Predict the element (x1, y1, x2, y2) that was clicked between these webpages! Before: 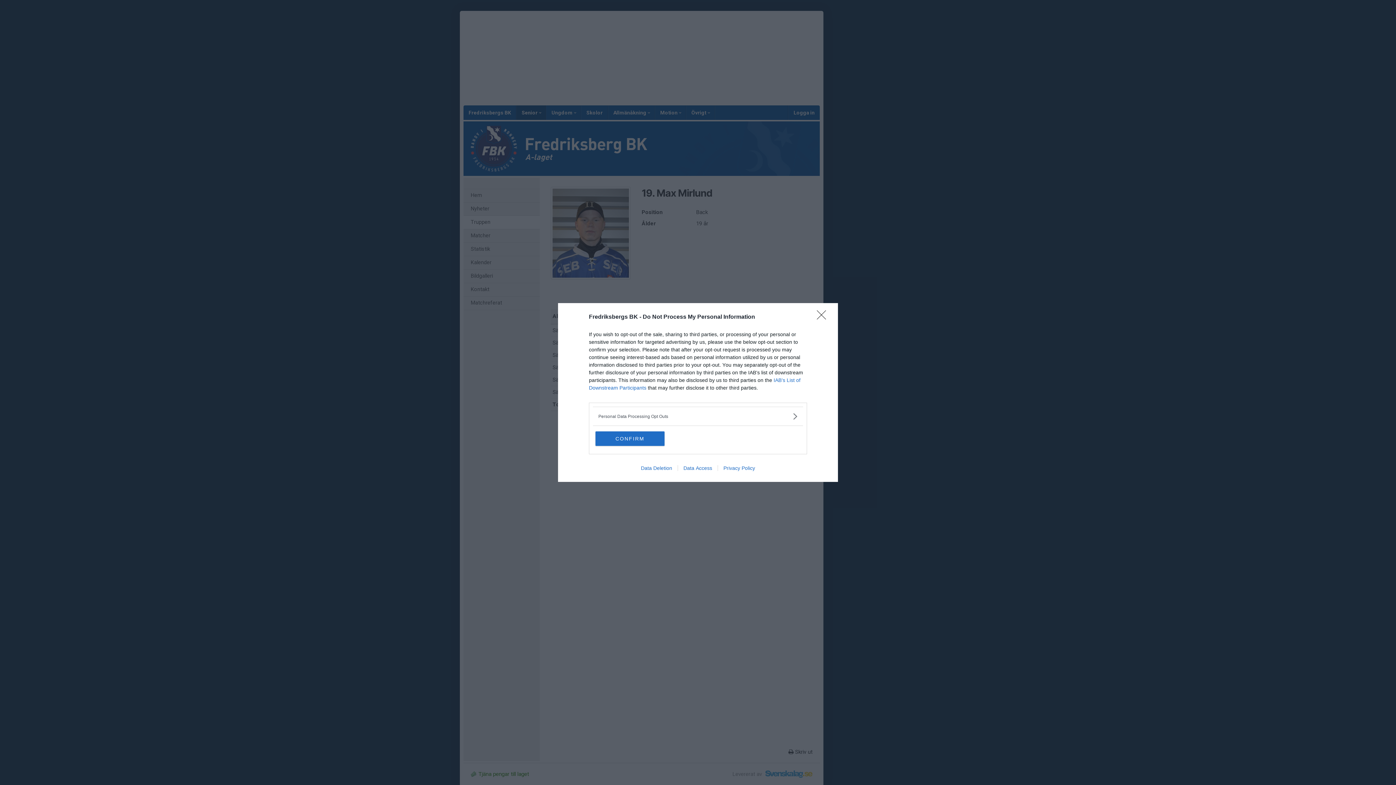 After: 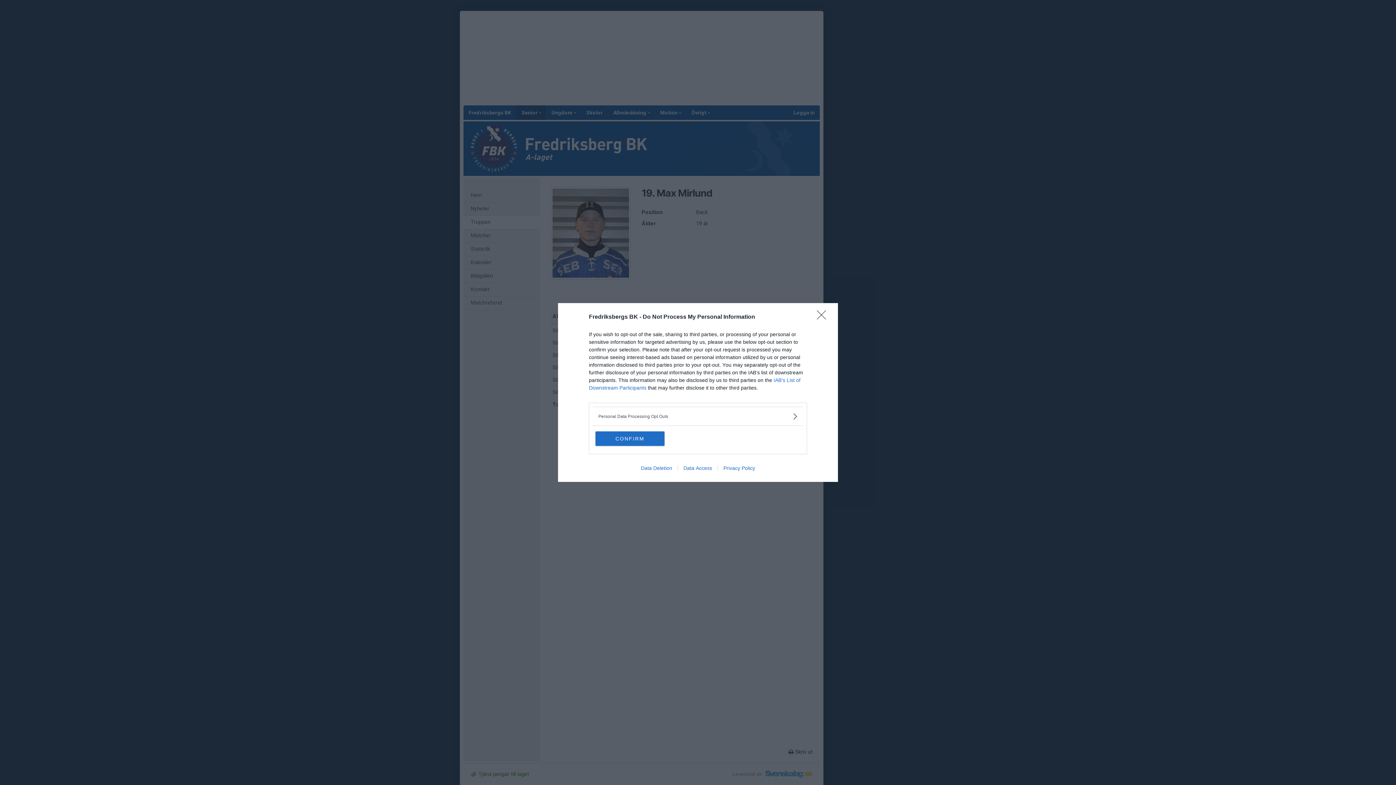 Action: bbox: (635, 465, 677, 471) label: Data Deletion